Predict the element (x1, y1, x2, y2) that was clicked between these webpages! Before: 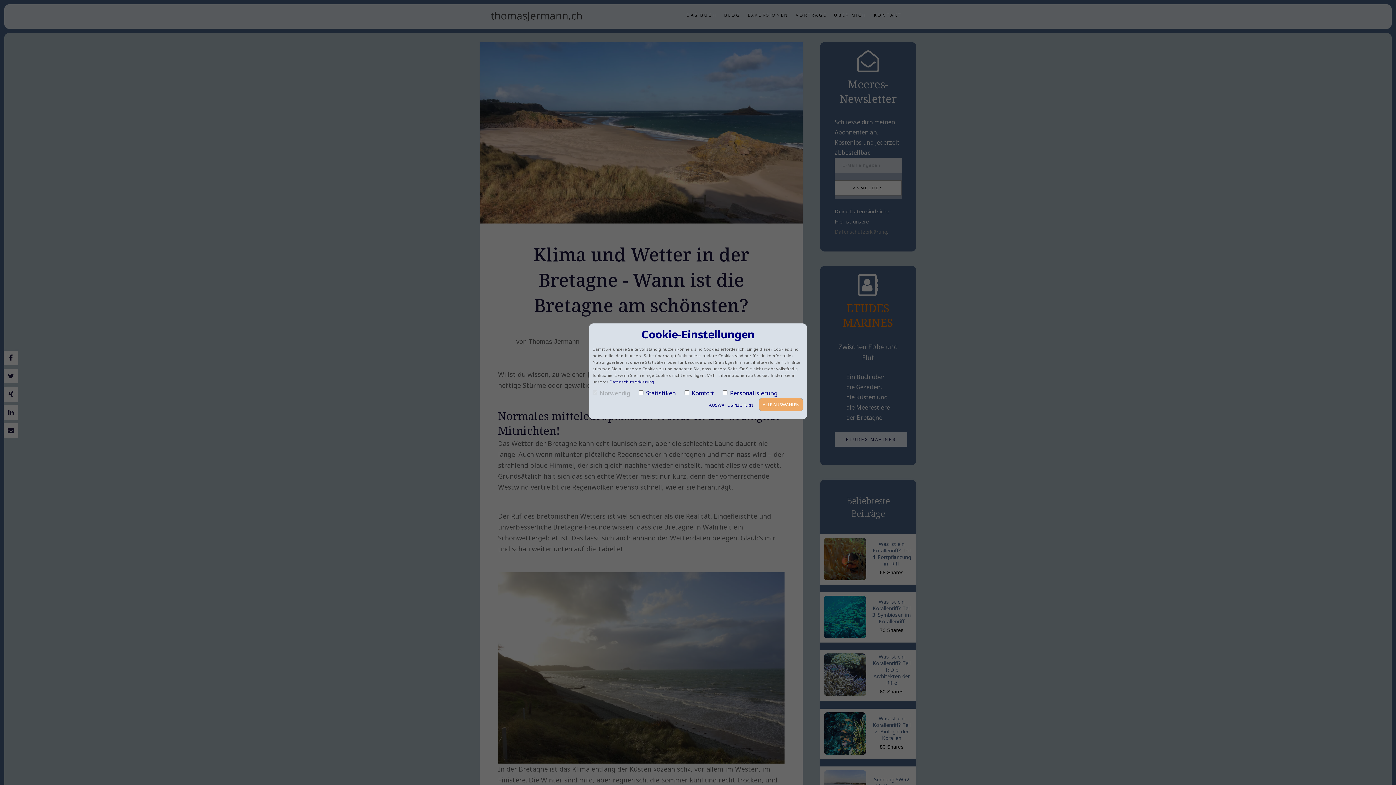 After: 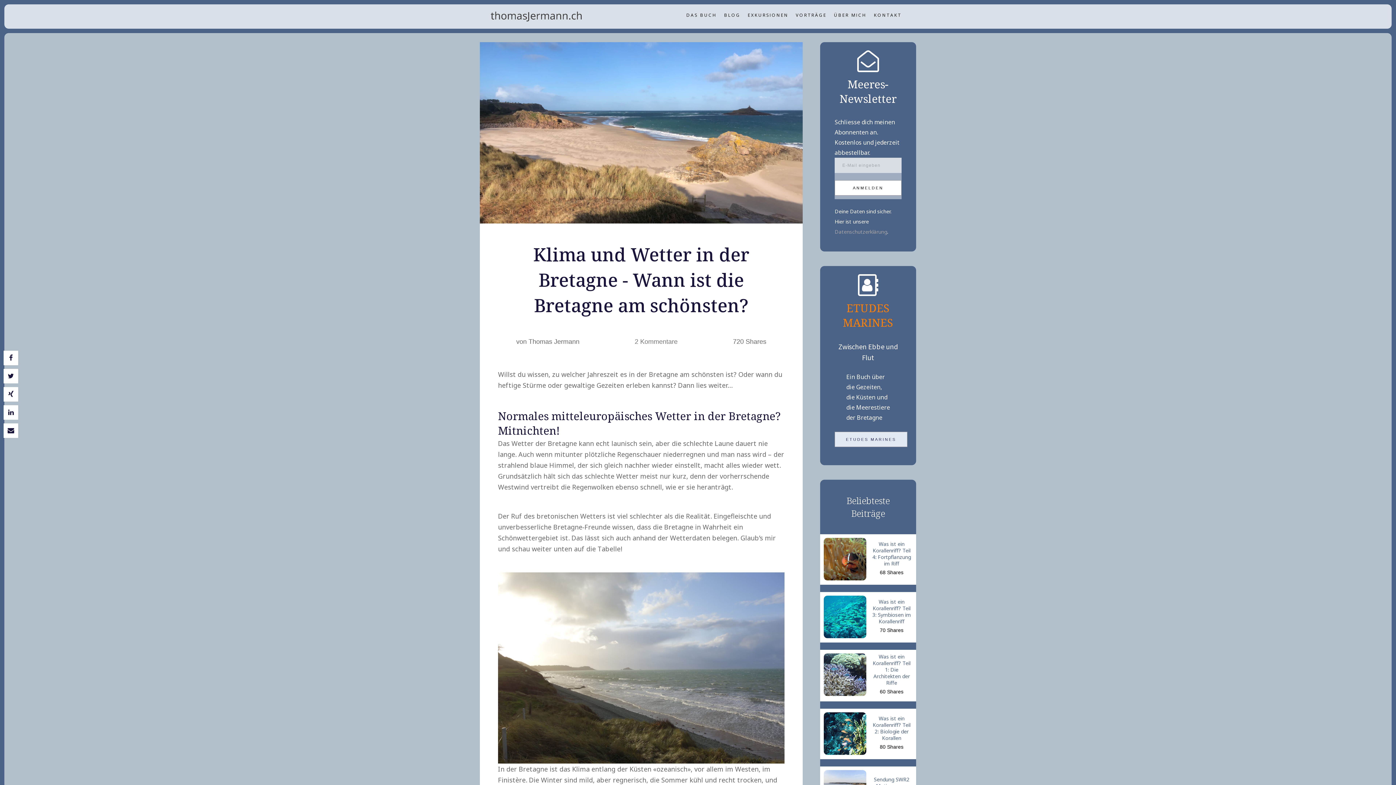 Action: bbox: (758, 398, 803, 411) label: ALLE AUSWÄHLEN